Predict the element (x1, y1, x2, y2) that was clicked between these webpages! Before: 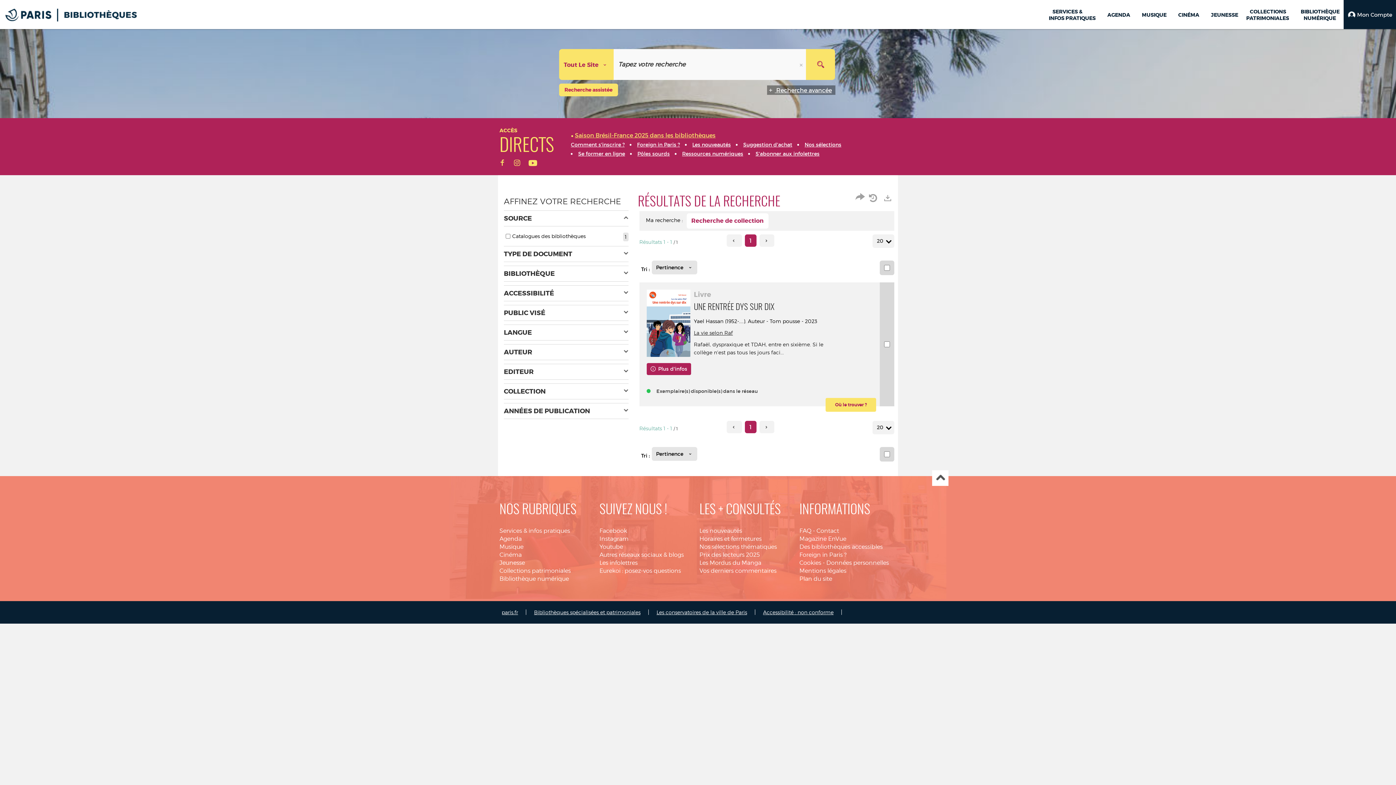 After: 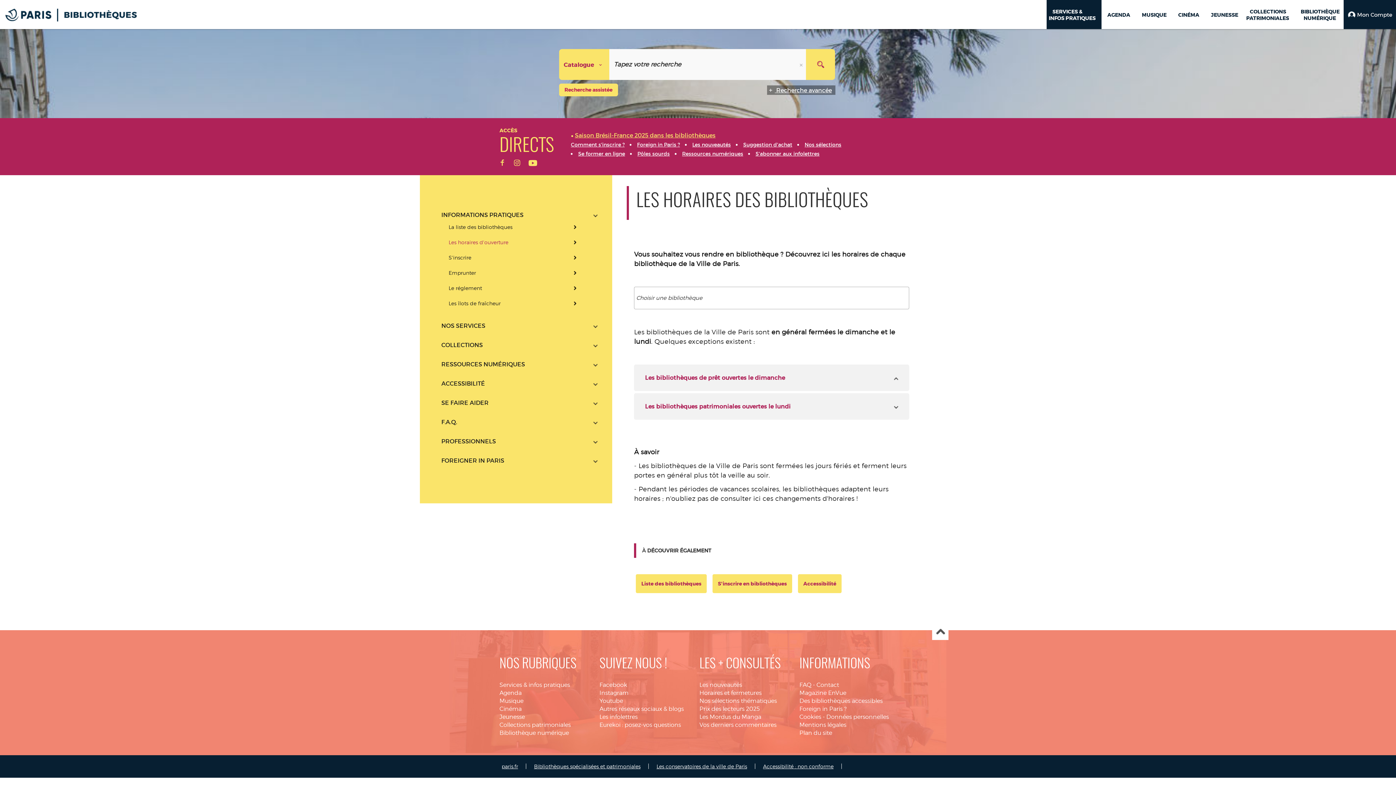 Action: bbox: (699, 535, 761, 542) label: Horaires et fermetures